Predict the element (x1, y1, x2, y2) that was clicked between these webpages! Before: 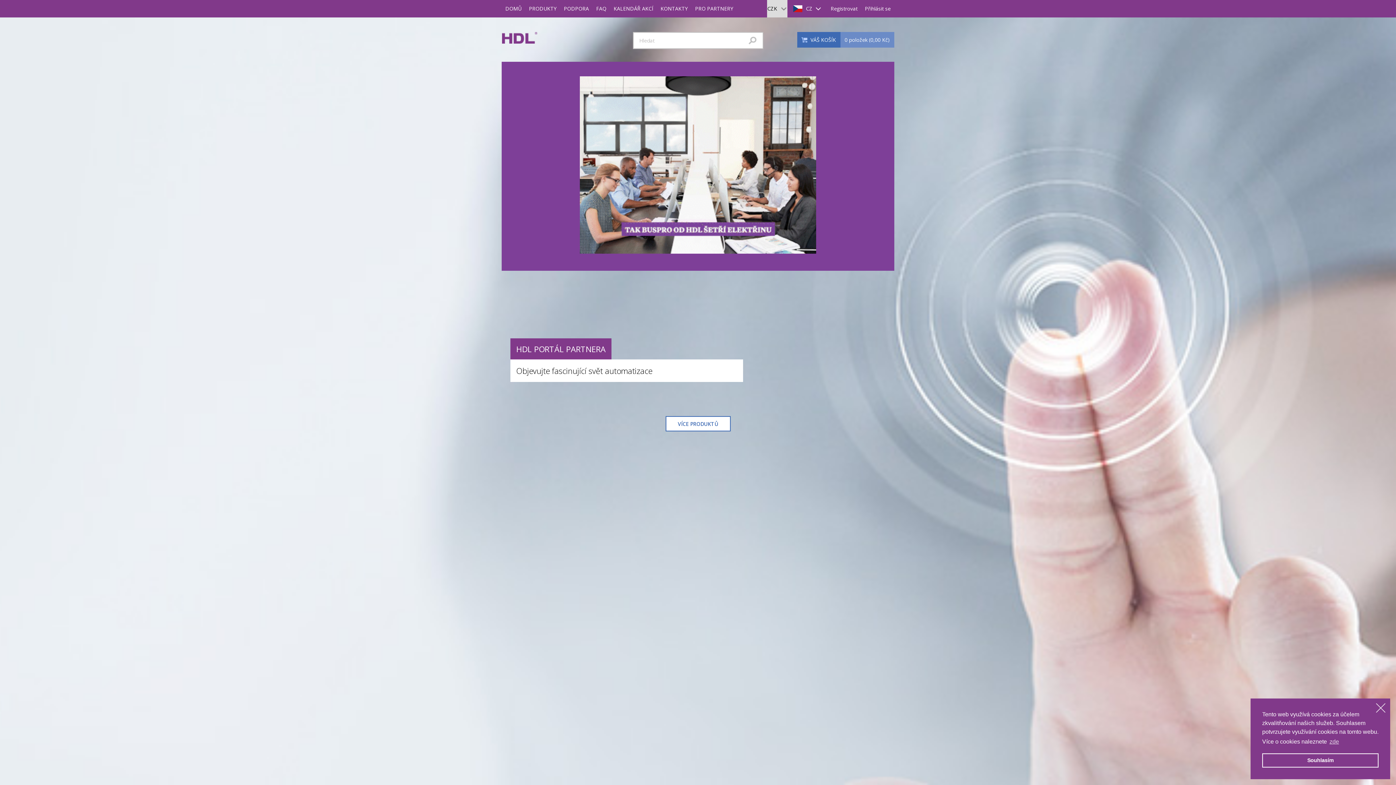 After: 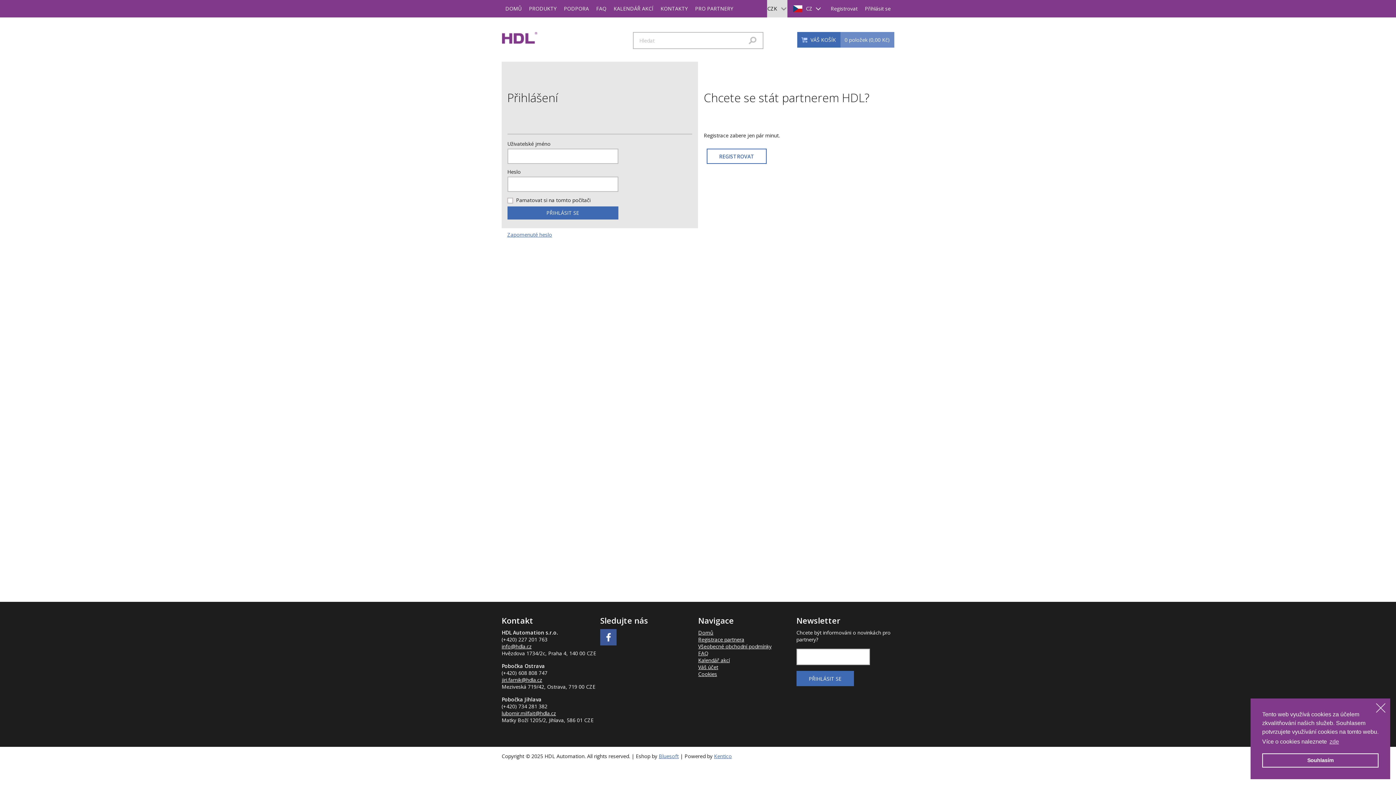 Action: bbox: (861, 0, 894, 17) label: Přihlásit se